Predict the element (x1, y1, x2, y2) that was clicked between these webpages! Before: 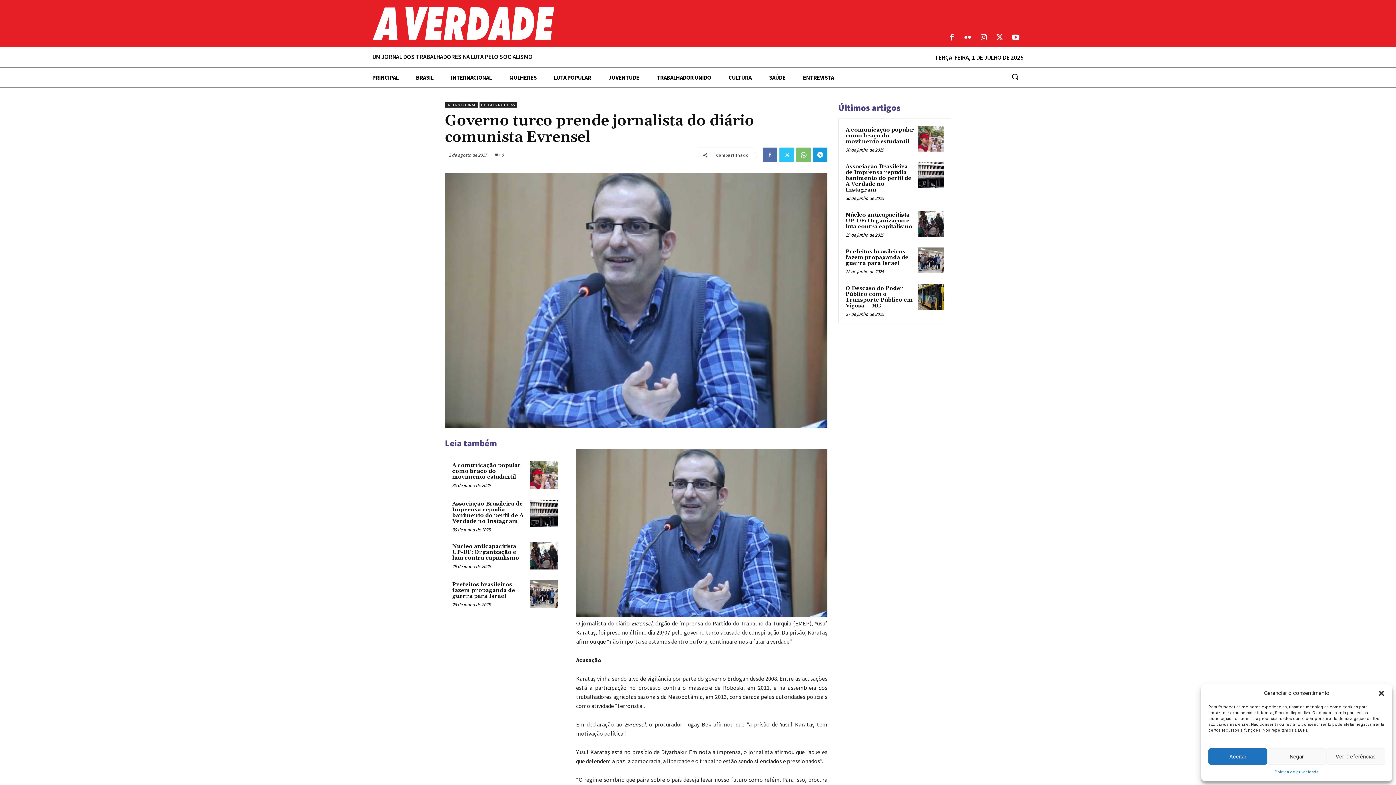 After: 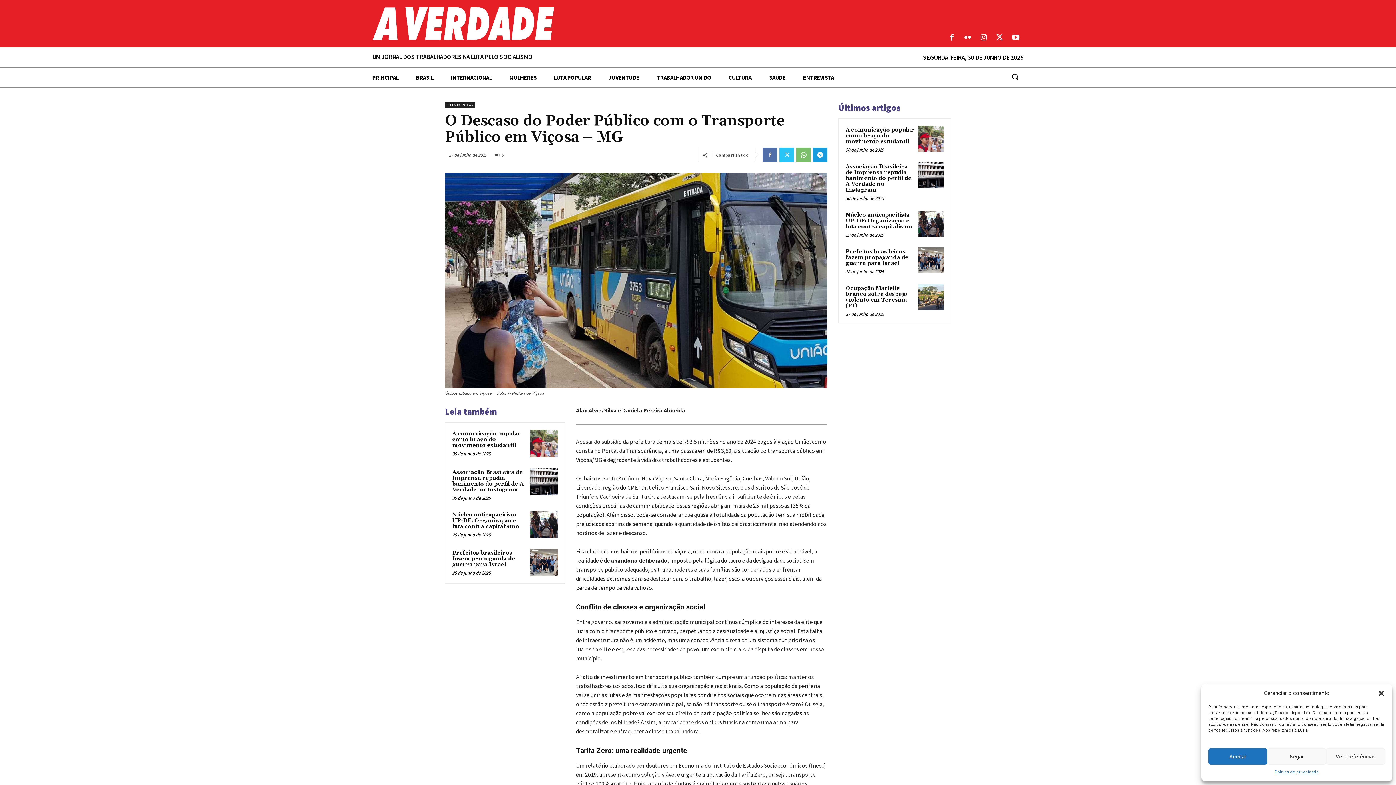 Action: bbox: (918, 284, 944, 310)